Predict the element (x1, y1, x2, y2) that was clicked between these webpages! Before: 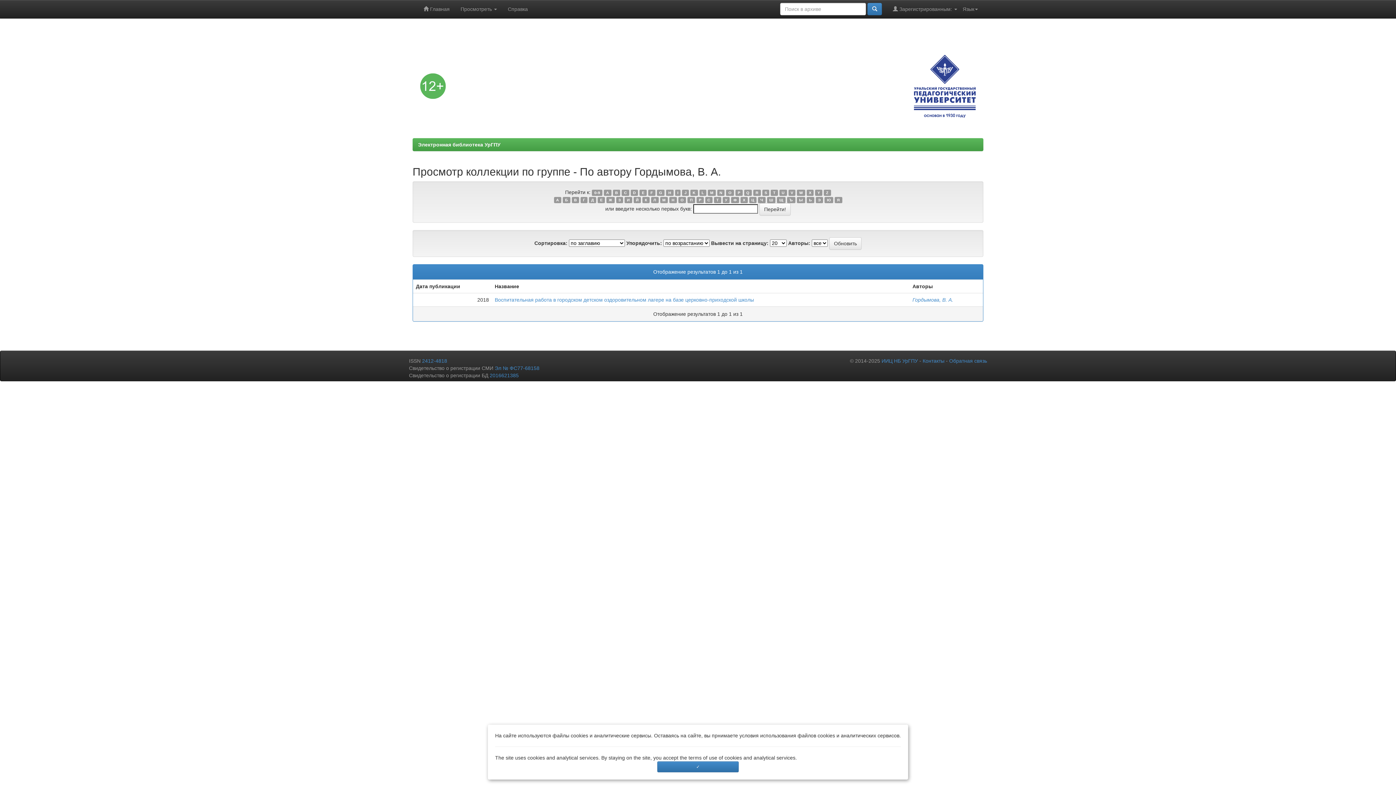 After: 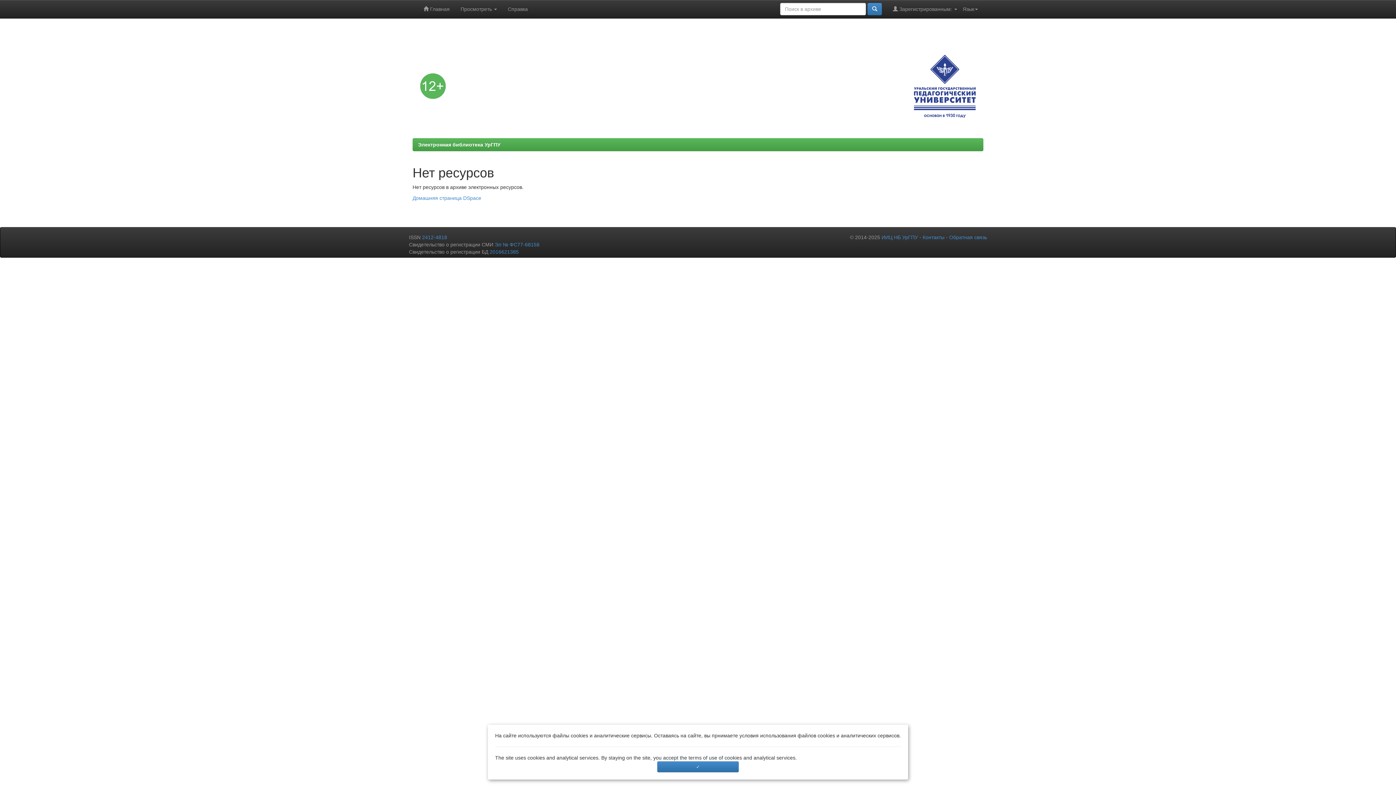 Action: label: К bbox: (642, 197, 649, 203)